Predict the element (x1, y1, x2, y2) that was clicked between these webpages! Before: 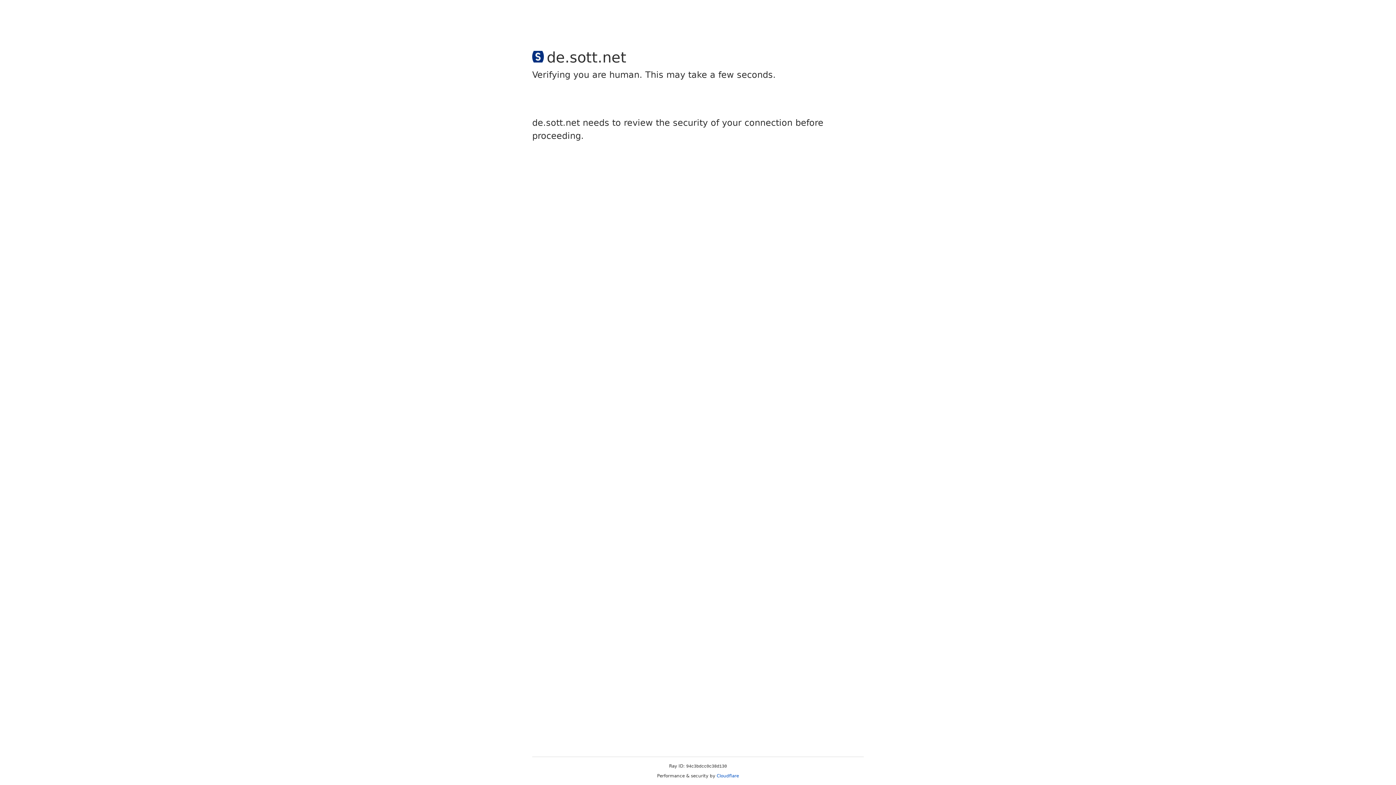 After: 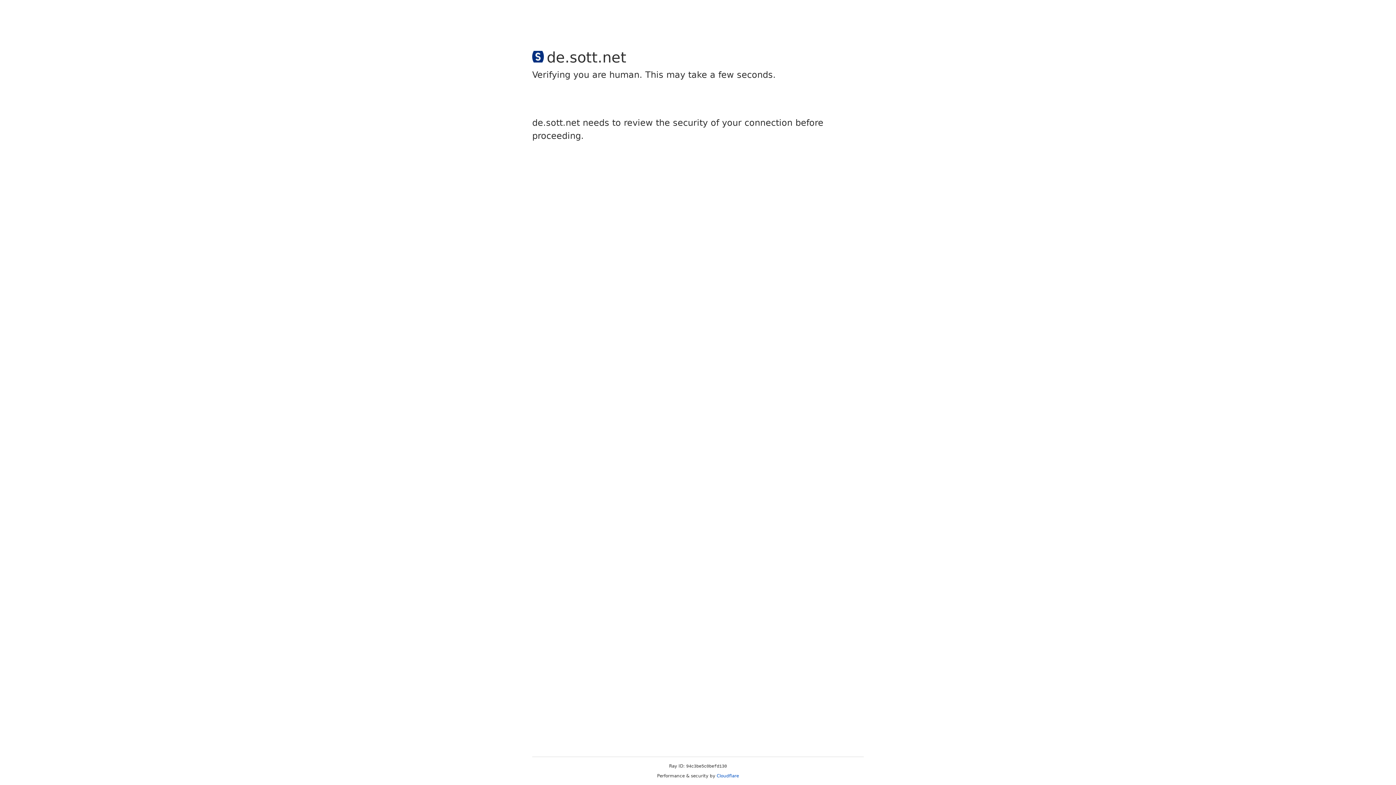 Action: bbox: (716, 773, 739, 778) label: Cloudflare